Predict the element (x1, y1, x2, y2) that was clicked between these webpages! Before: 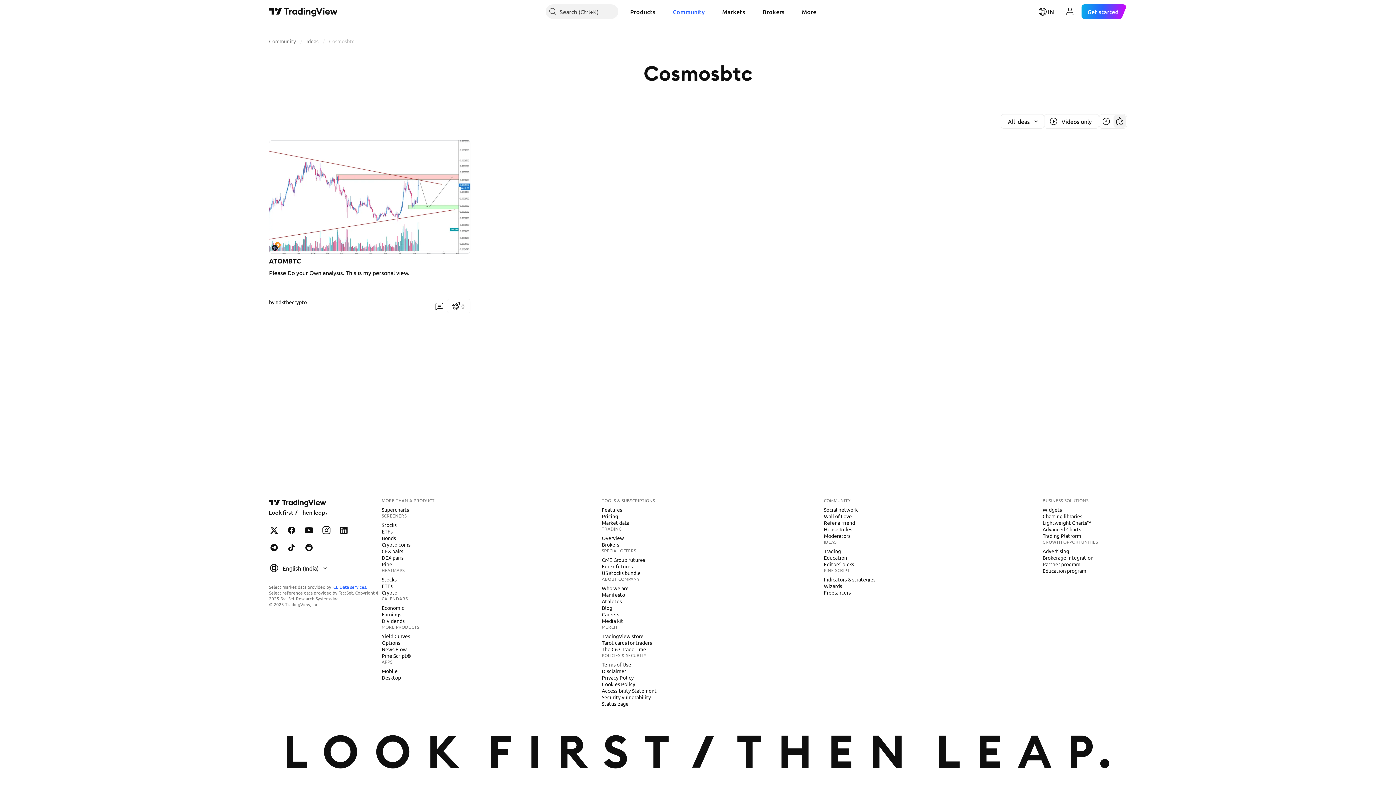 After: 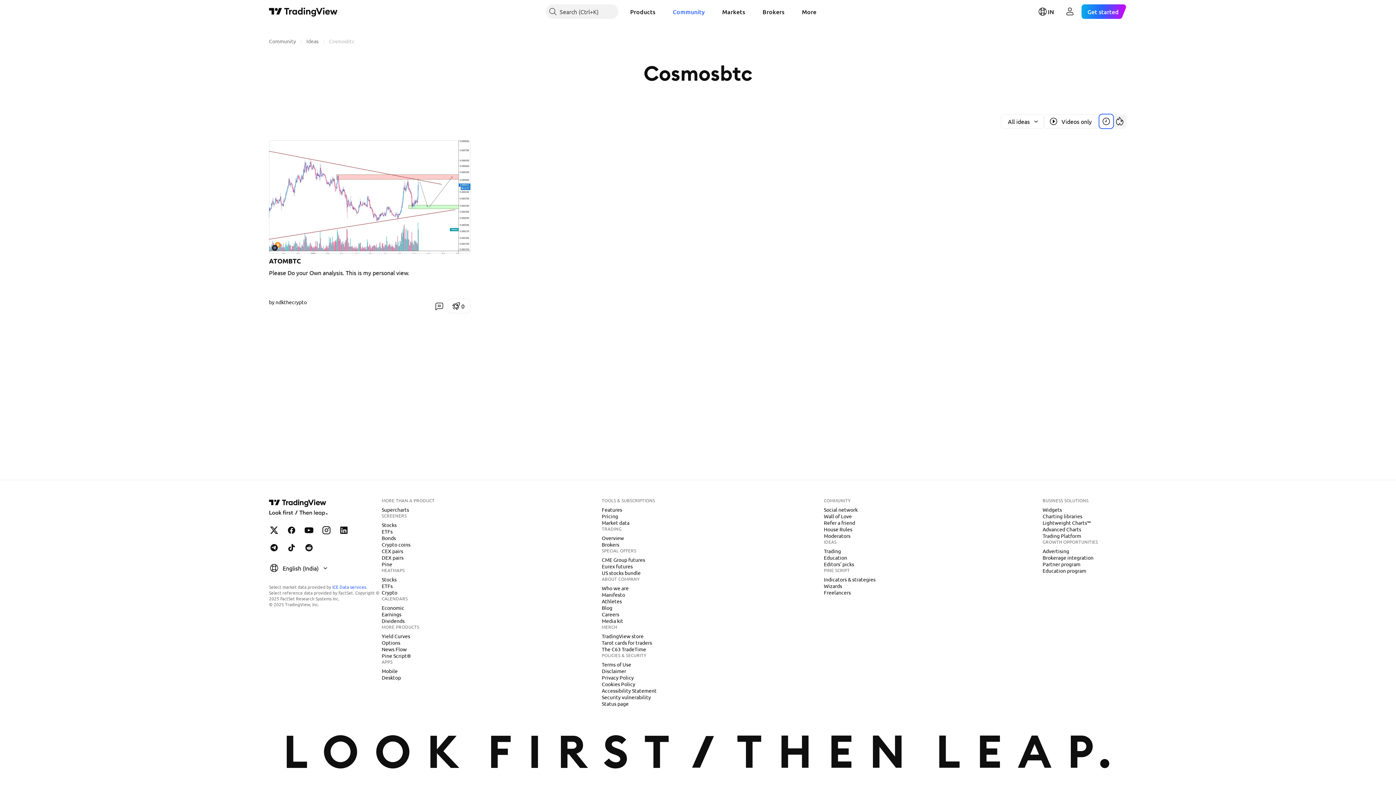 Action: bbox: (1100, 115, 1112, 127) label: Sort by most recent